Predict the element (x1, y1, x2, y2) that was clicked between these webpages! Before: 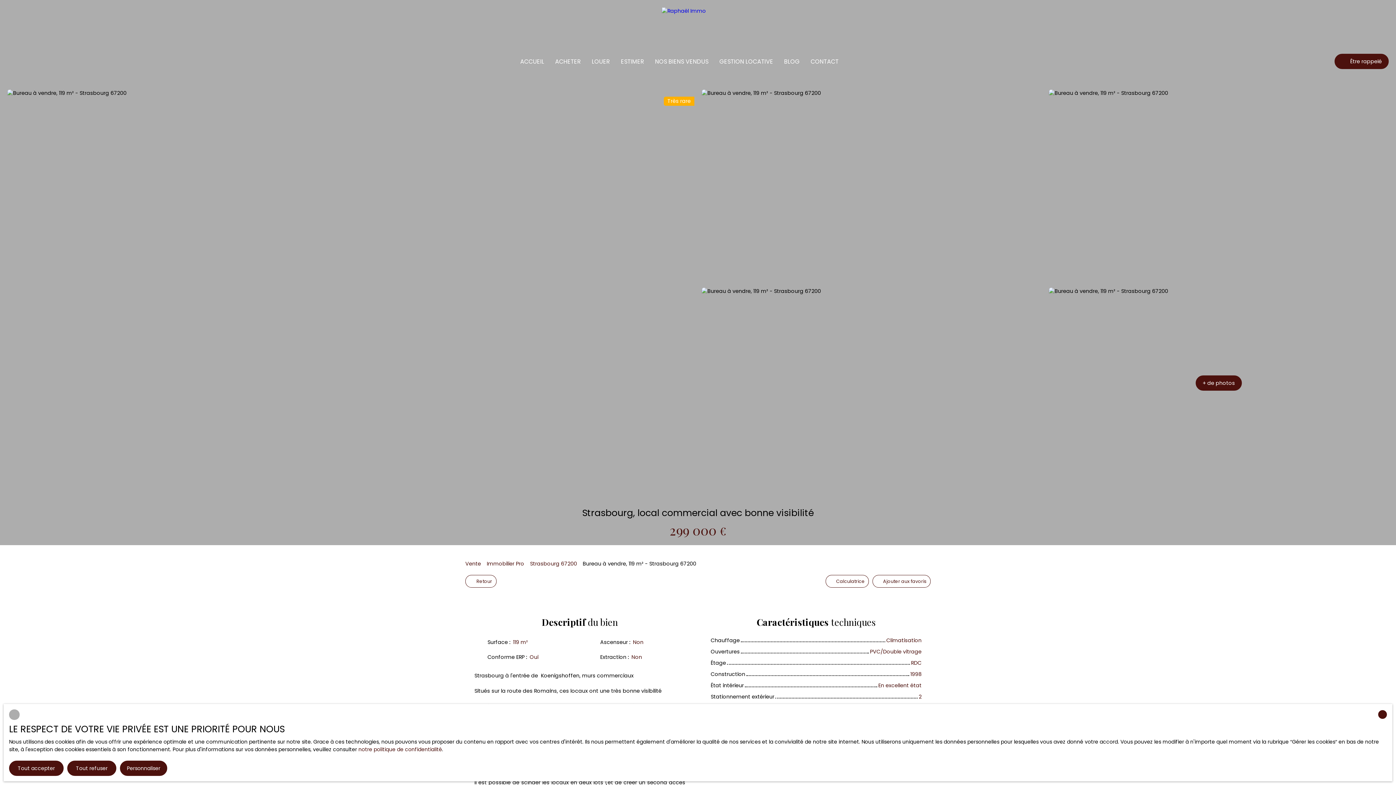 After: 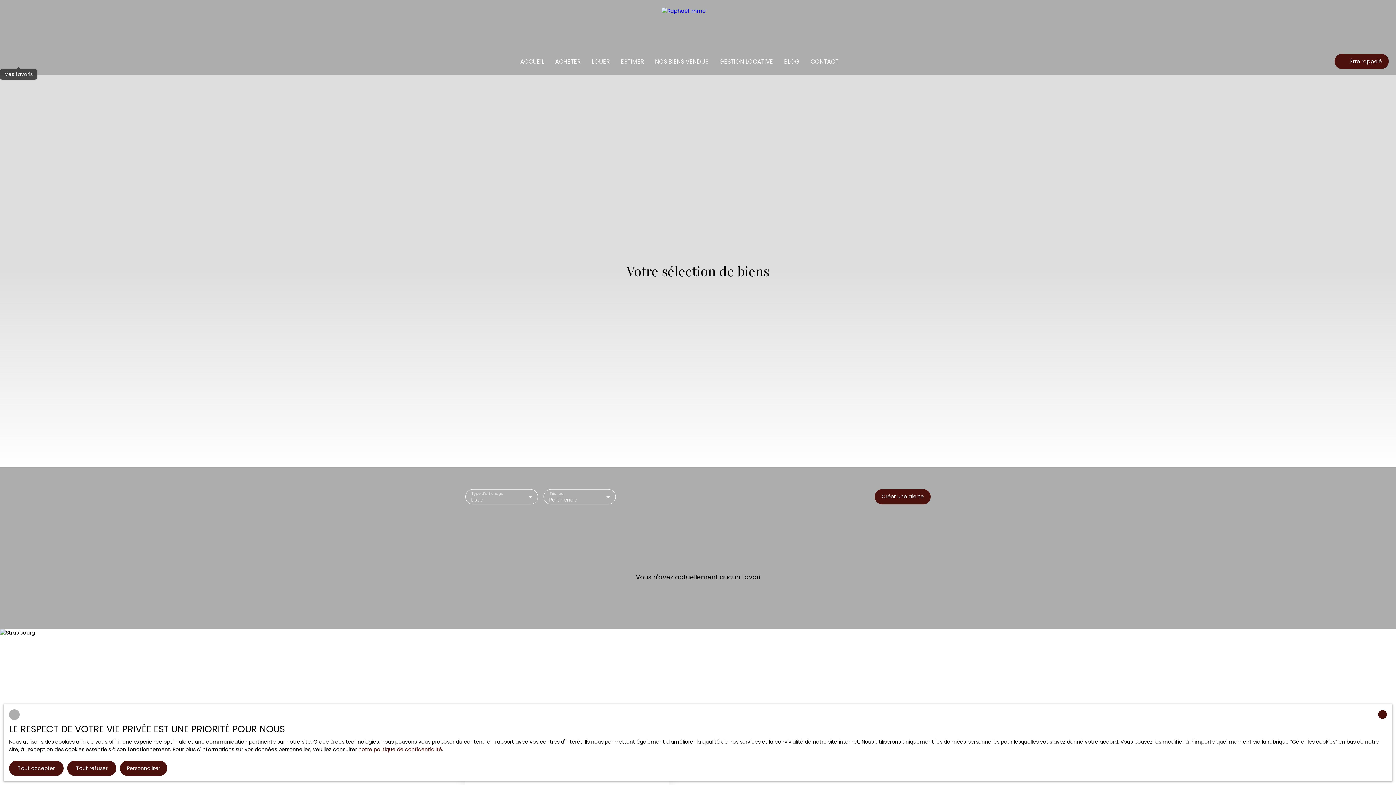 Action: bbox: (7, 58, 13, 64)